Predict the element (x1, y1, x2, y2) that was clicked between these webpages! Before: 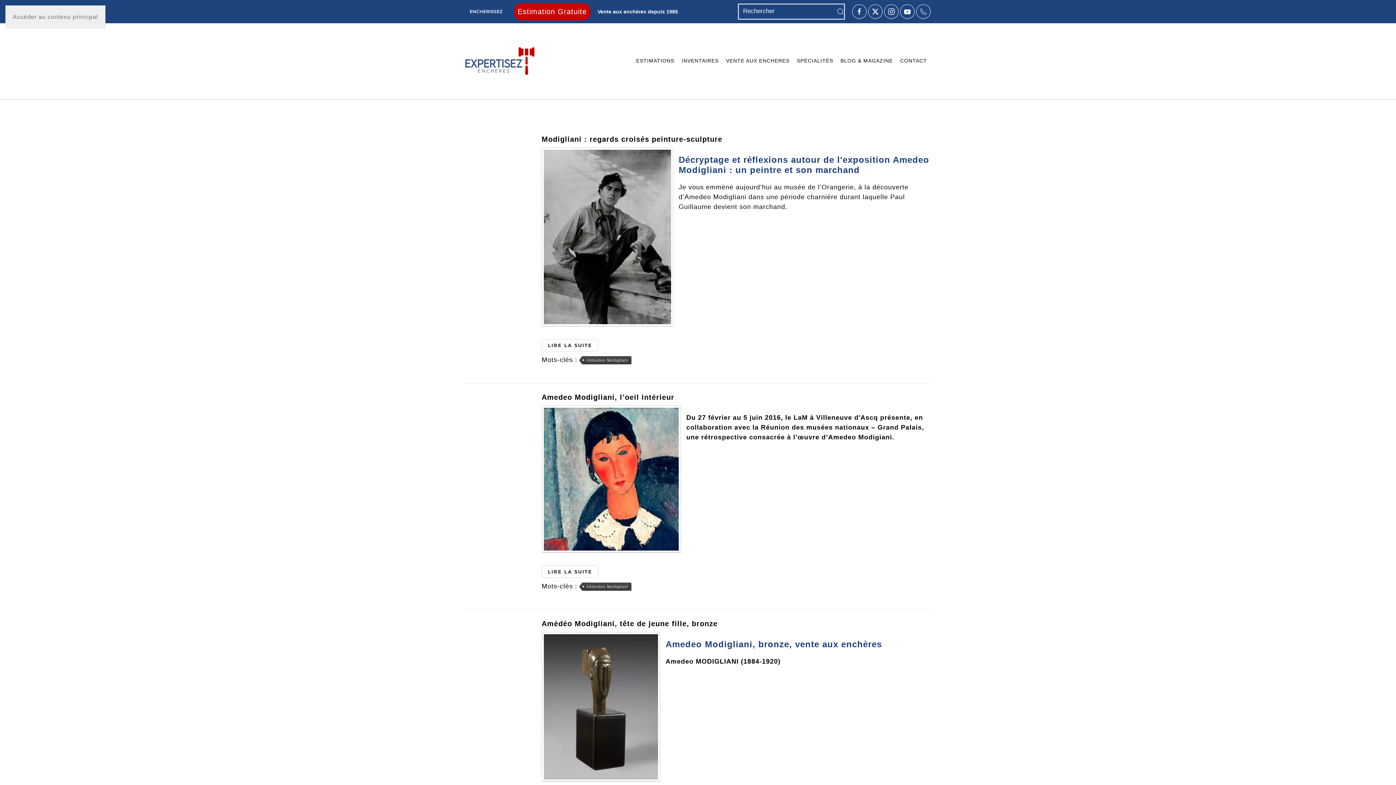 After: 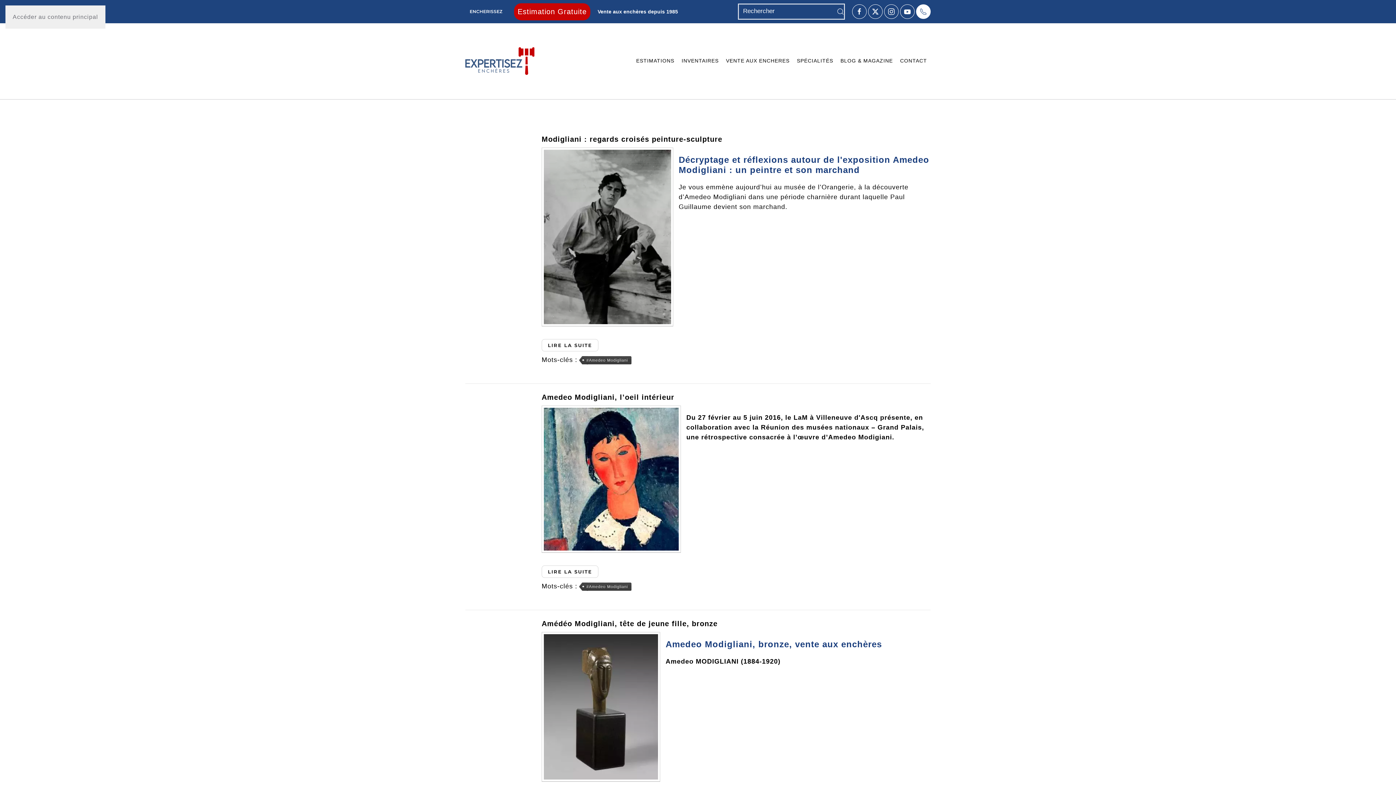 Action: bbox: (916, 4, 930, 18) label: receiver